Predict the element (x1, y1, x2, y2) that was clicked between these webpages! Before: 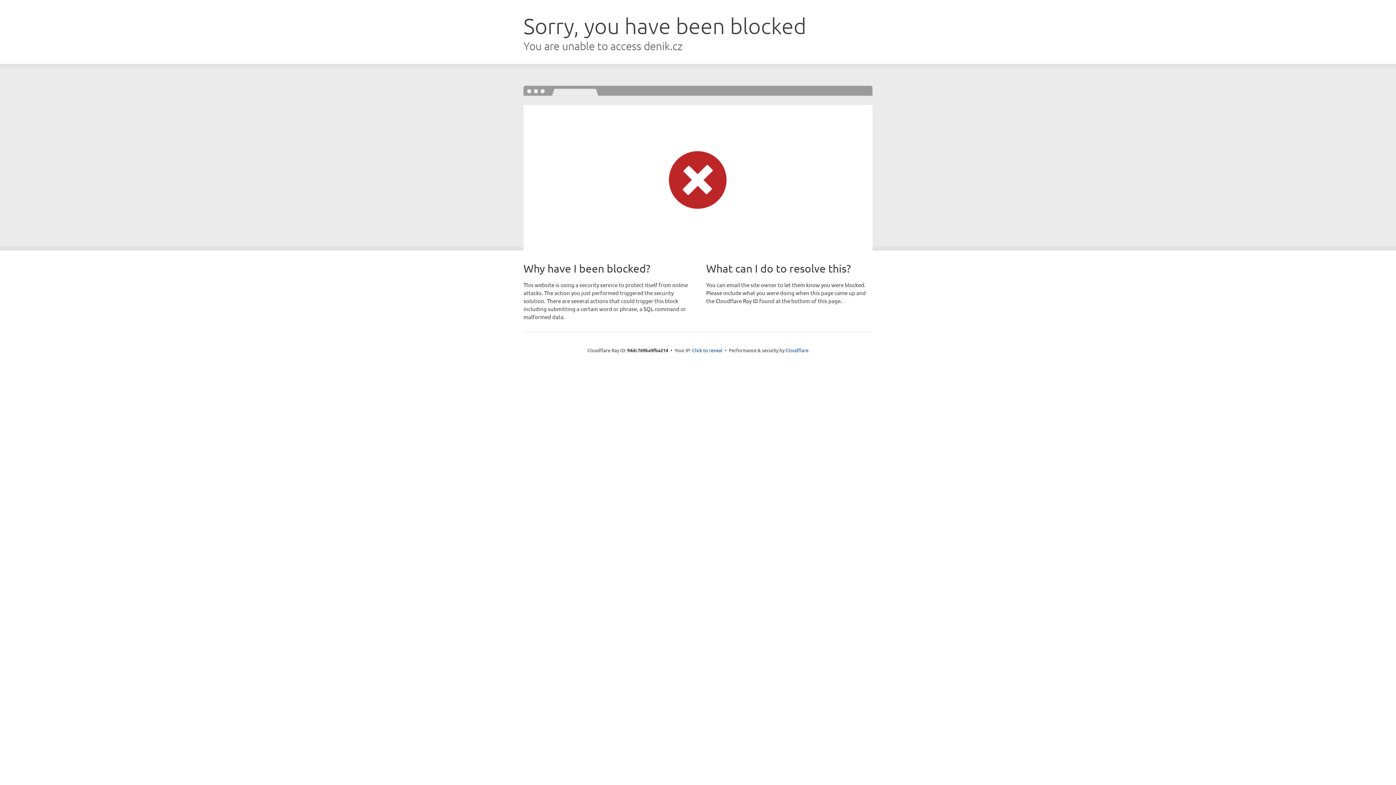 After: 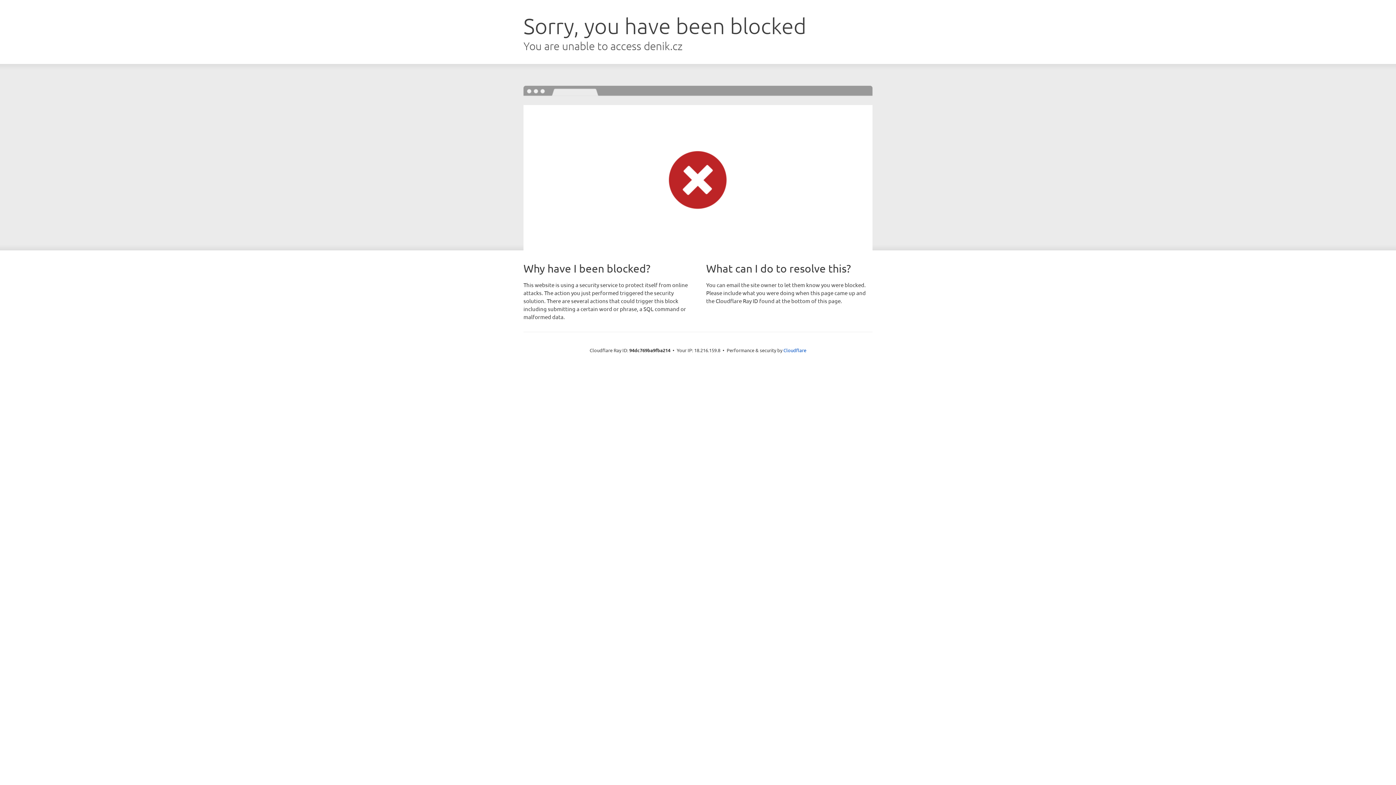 Action: label: Click to reveal bbox: (692, 346, 722, 353)